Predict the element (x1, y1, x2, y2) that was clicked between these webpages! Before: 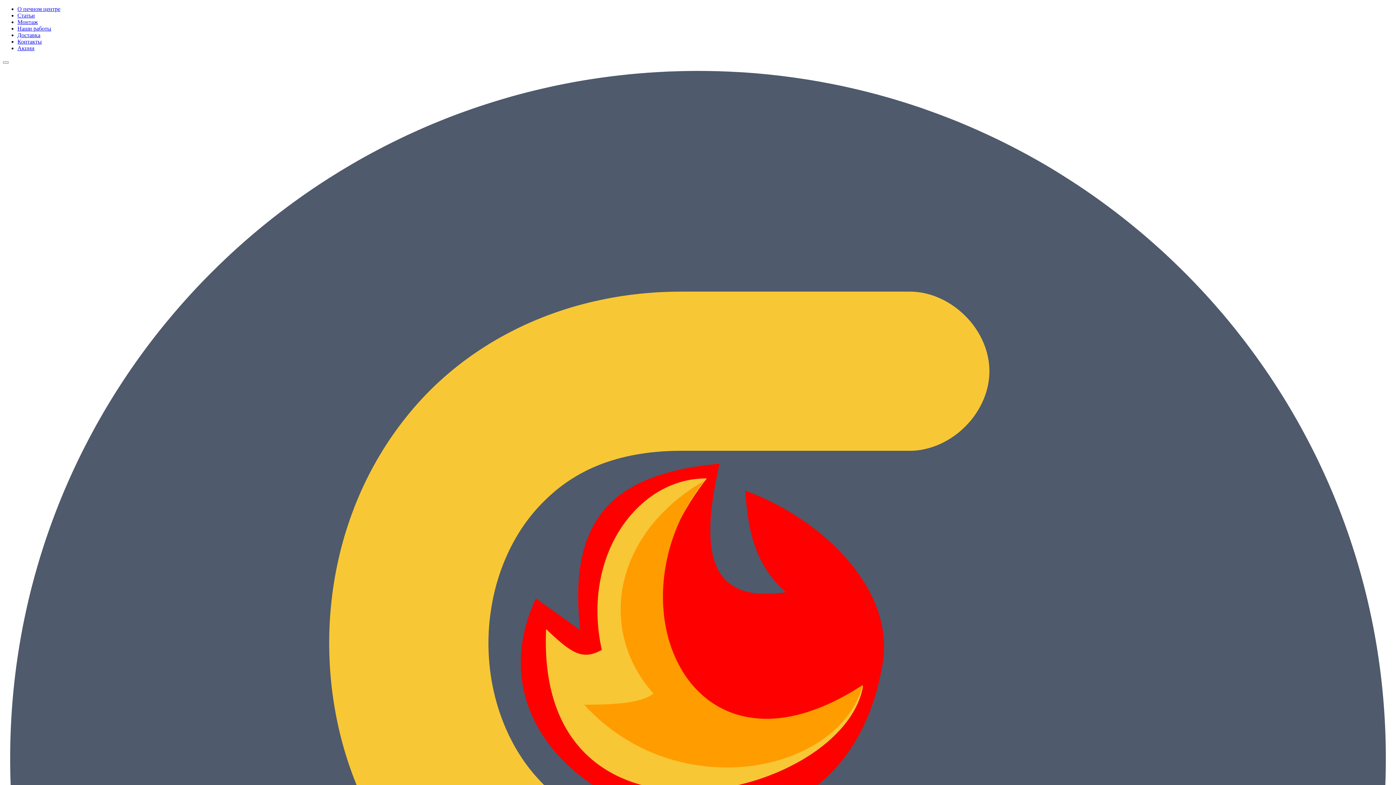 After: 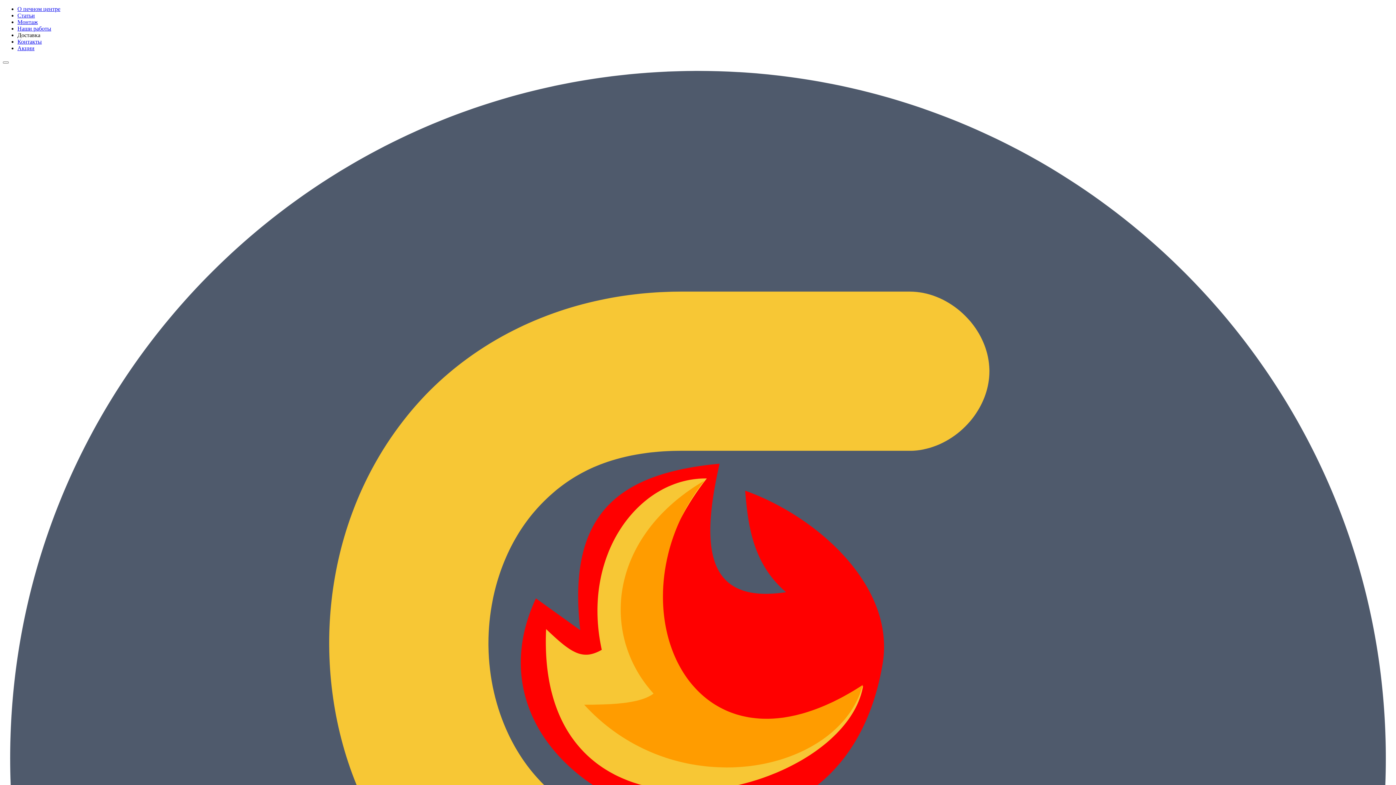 Action: bbox: (17, 32, 40, 38) label: Доставка